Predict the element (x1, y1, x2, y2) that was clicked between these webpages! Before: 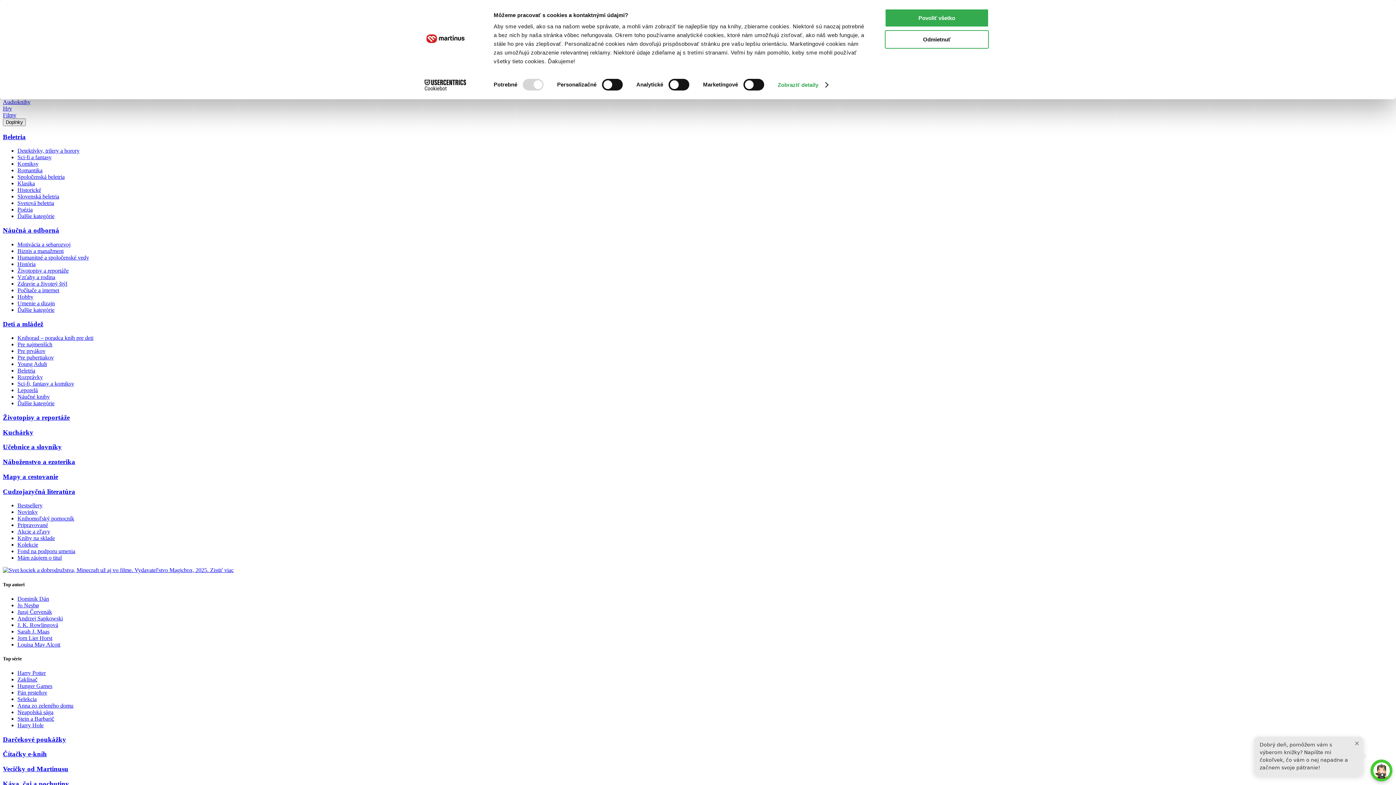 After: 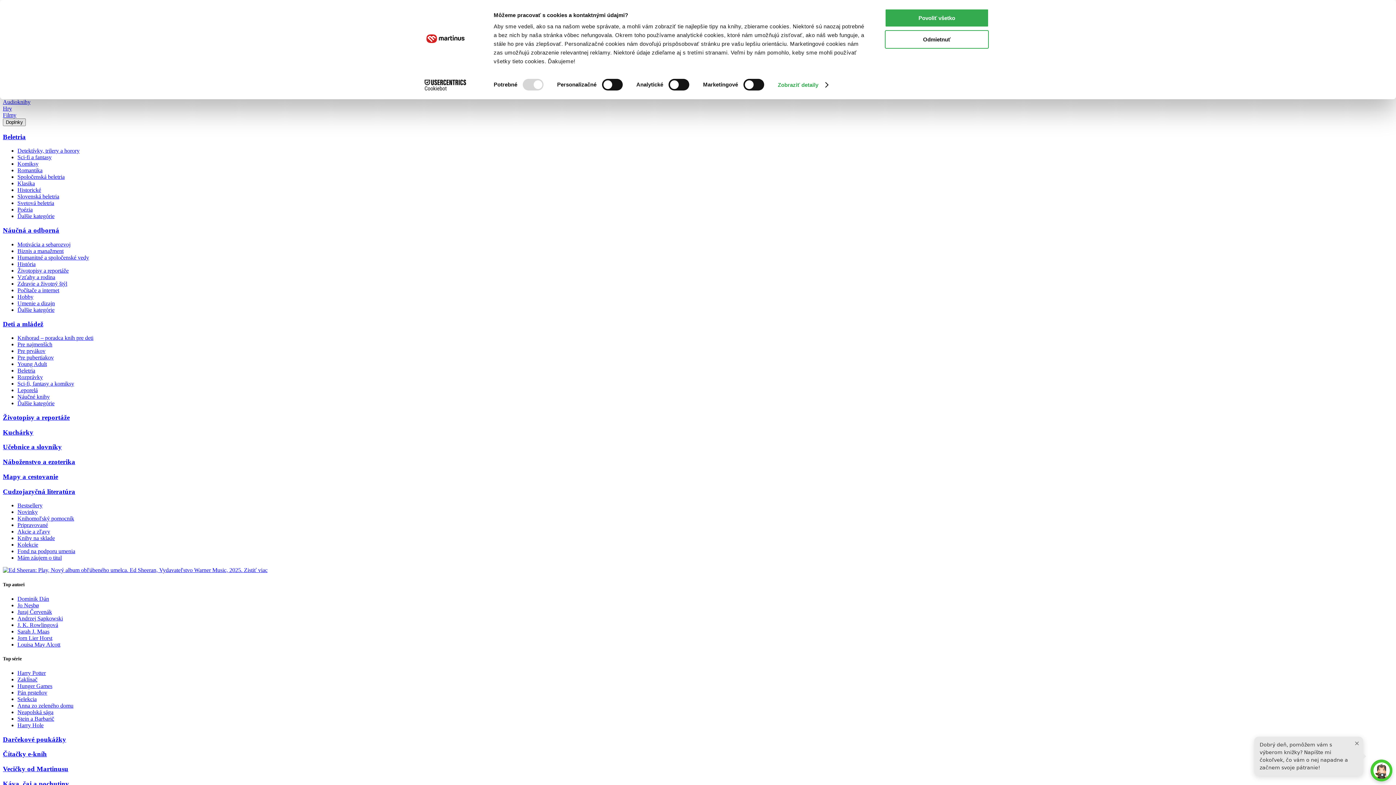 Action: label: Náučné knihy bbox: (17, 393, 49, 400)